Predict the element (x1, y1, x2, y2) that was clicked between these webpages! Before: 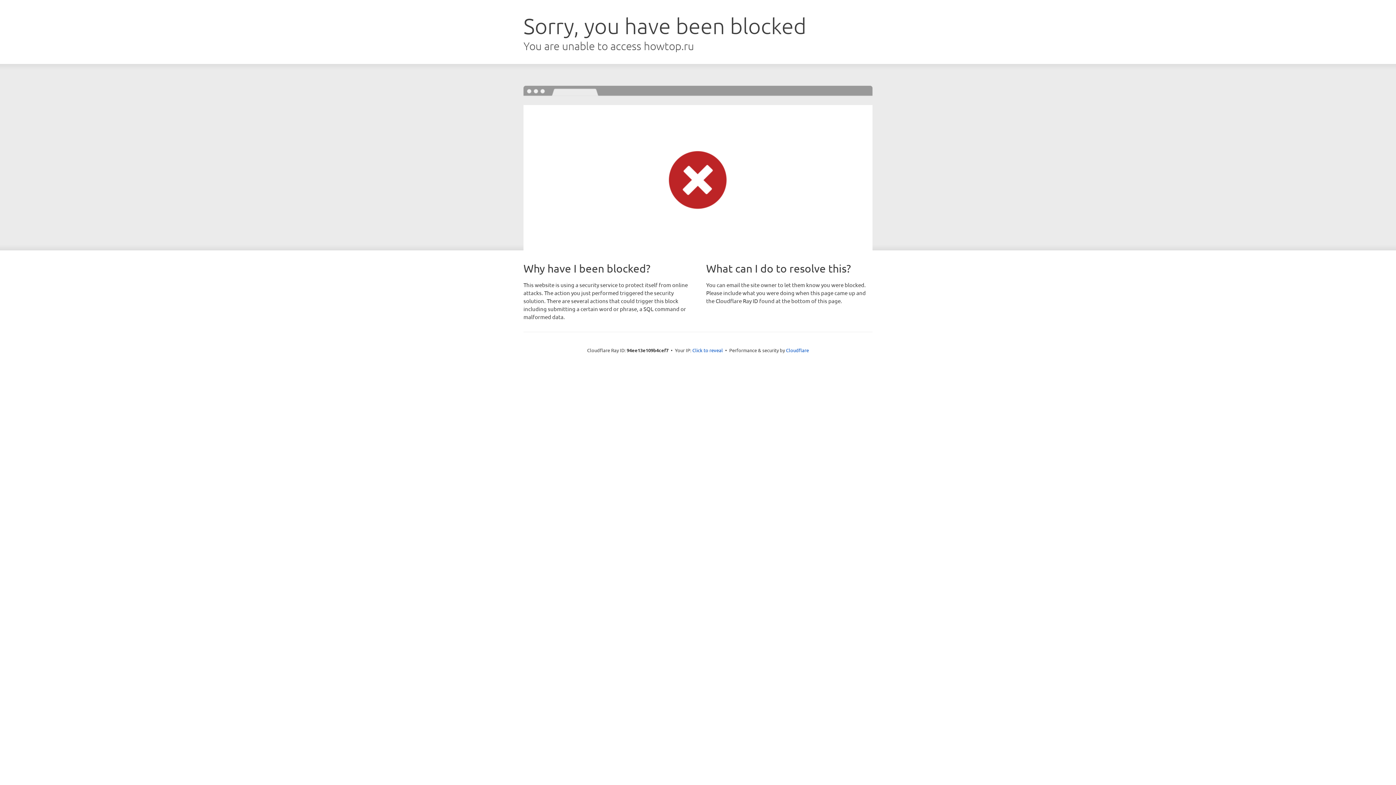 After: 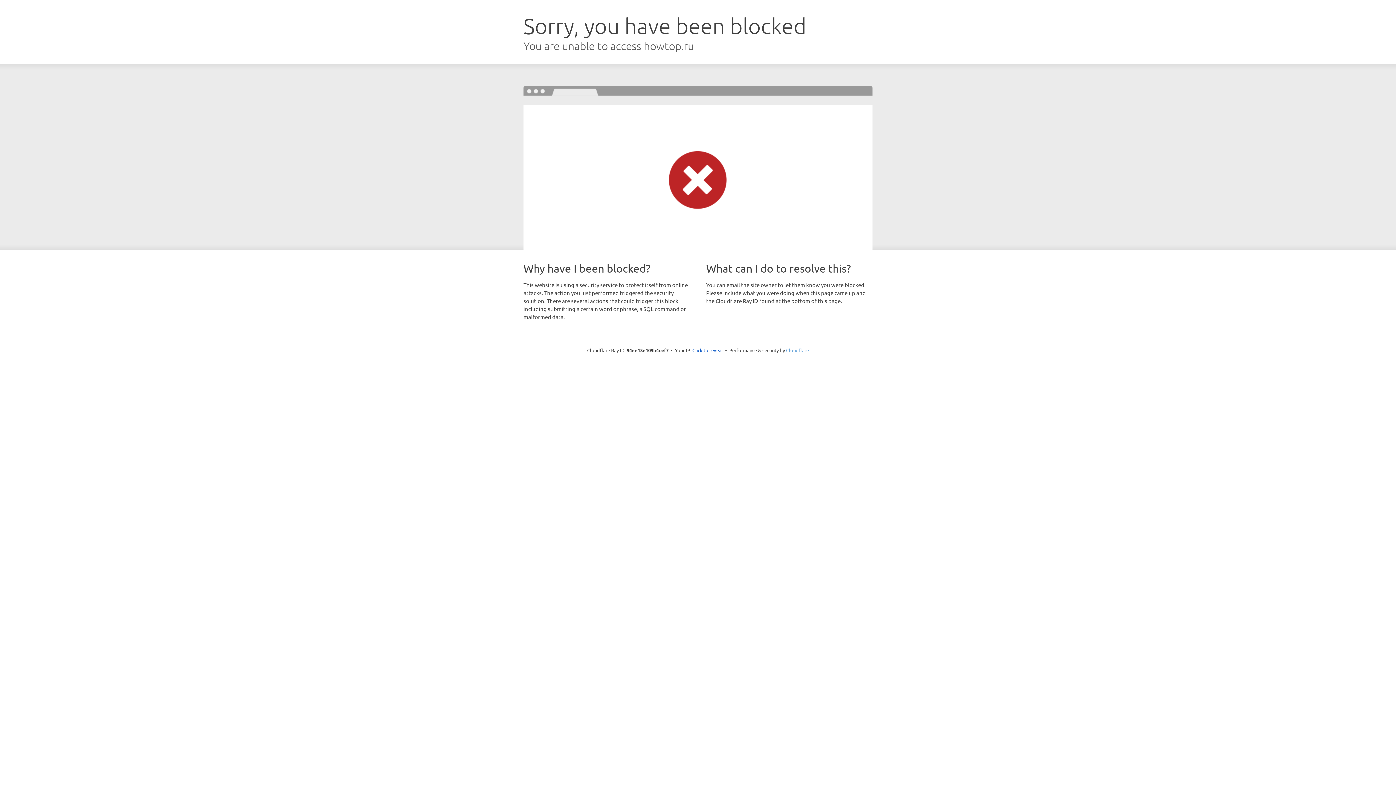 Action: bbox: (786, 347, 809, 353) label: Cloudflare